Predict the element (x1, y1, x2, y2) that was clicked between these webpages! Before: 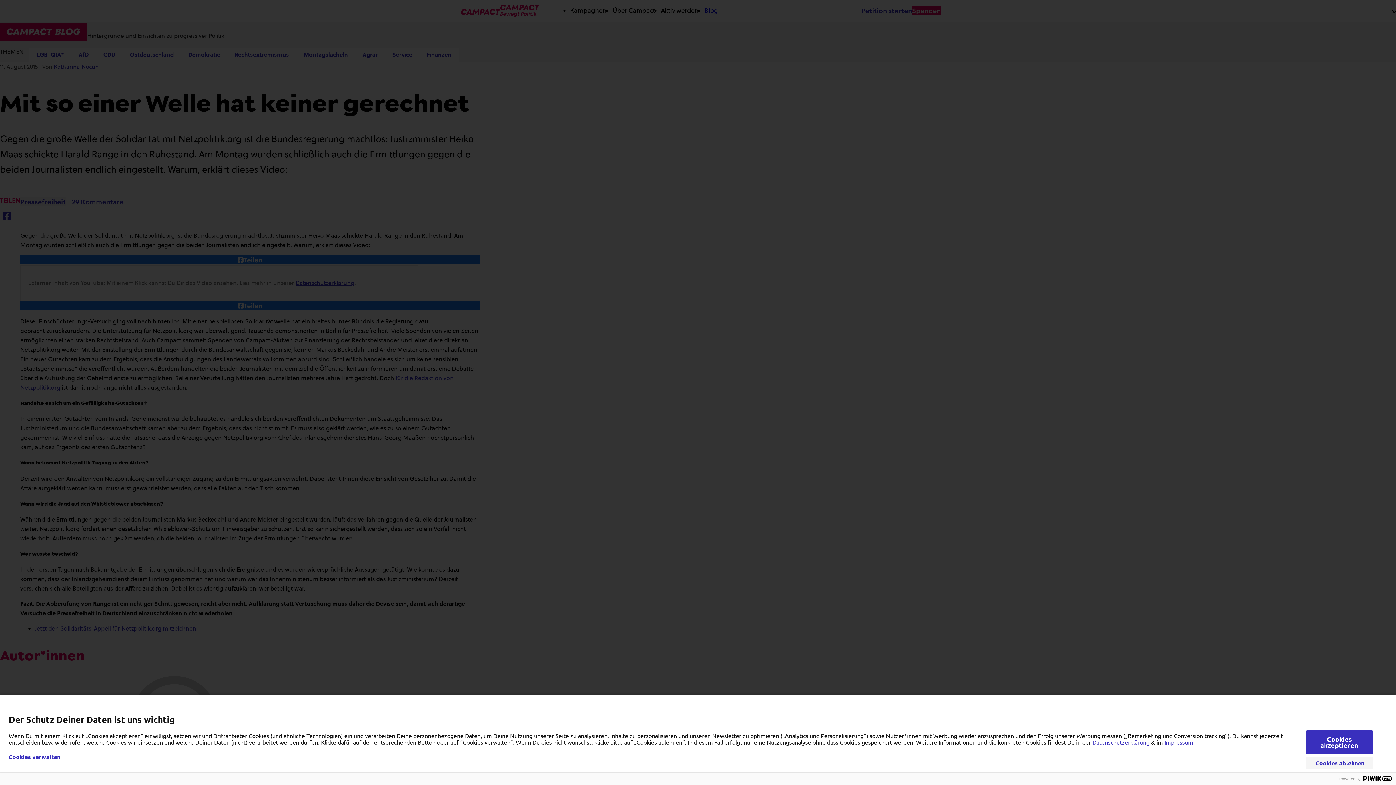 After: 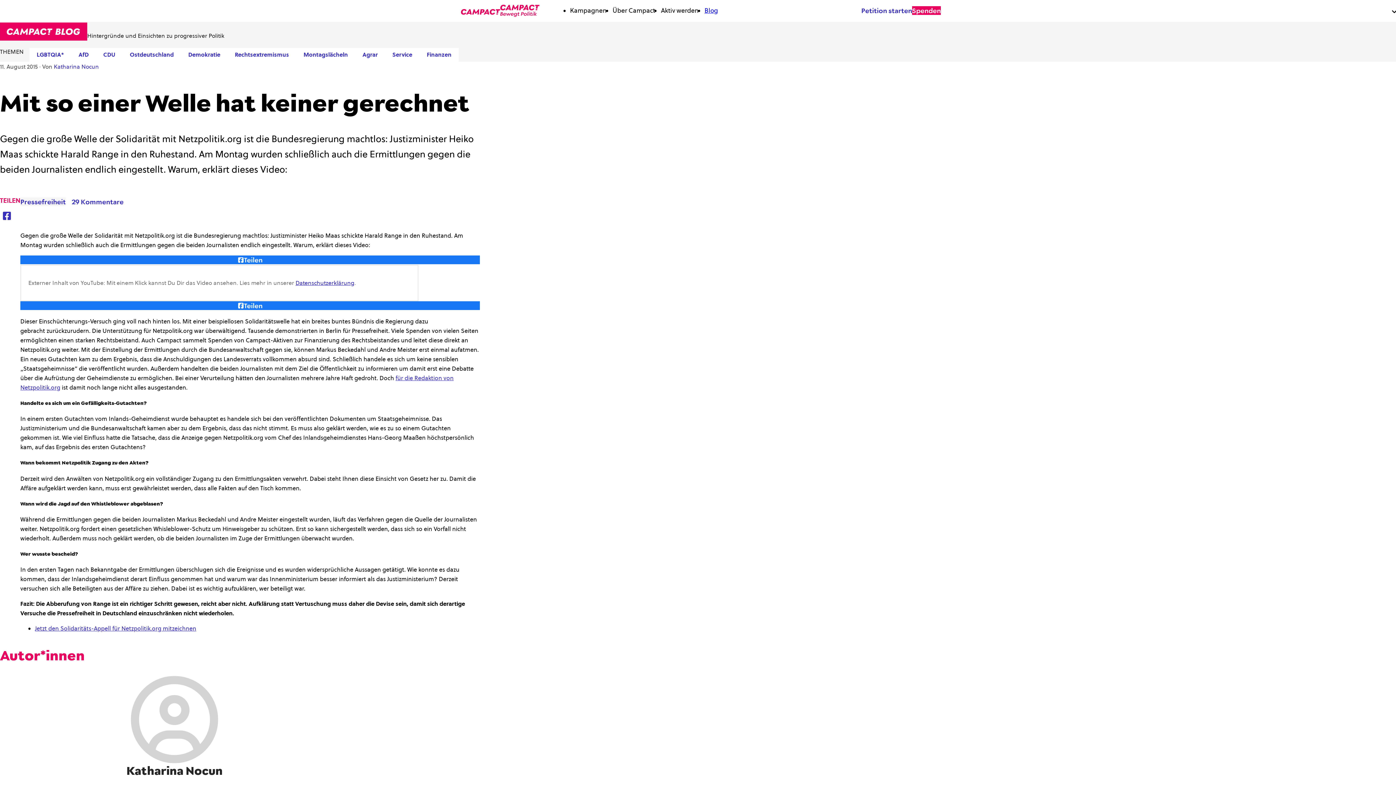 Action: label: Cookies ablehnen bbox: (1306, 757, 1373, 770)